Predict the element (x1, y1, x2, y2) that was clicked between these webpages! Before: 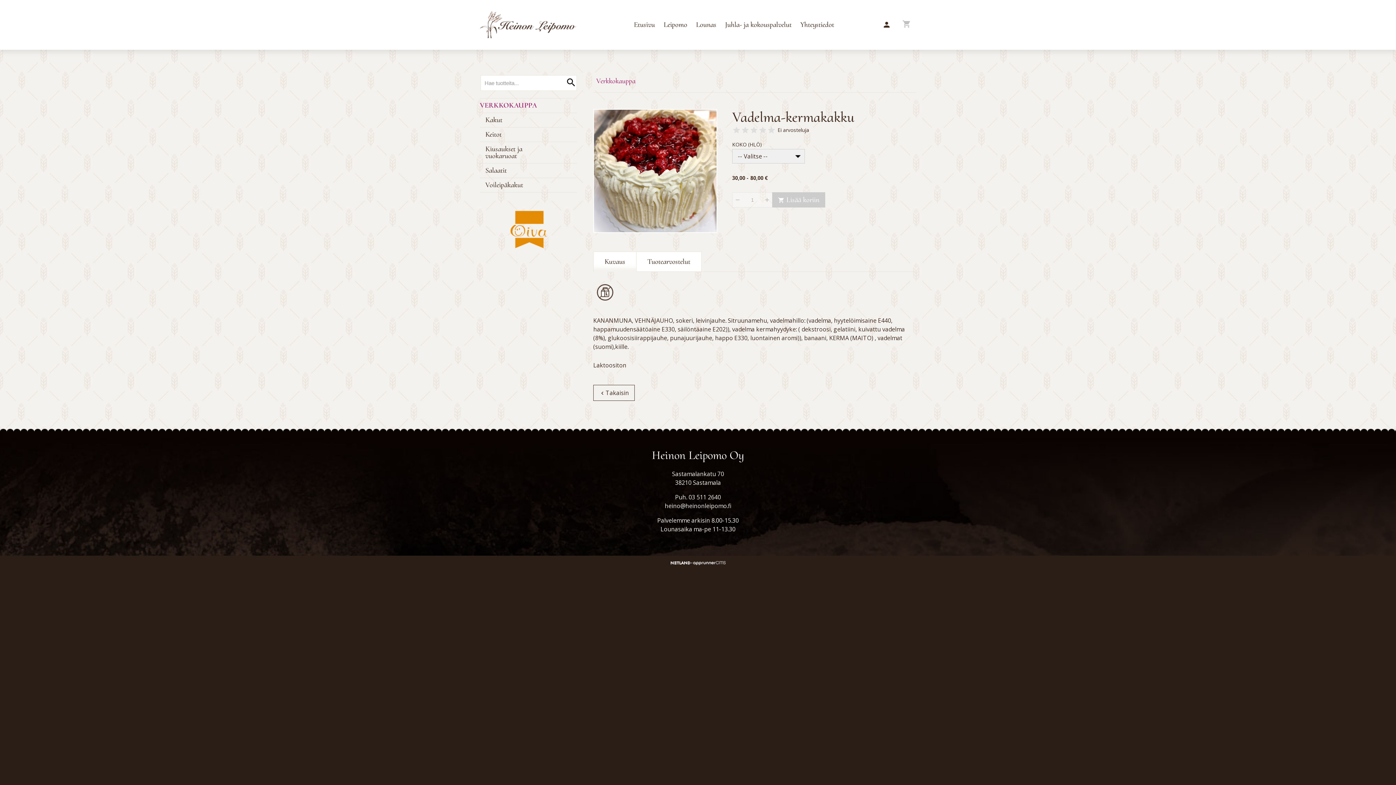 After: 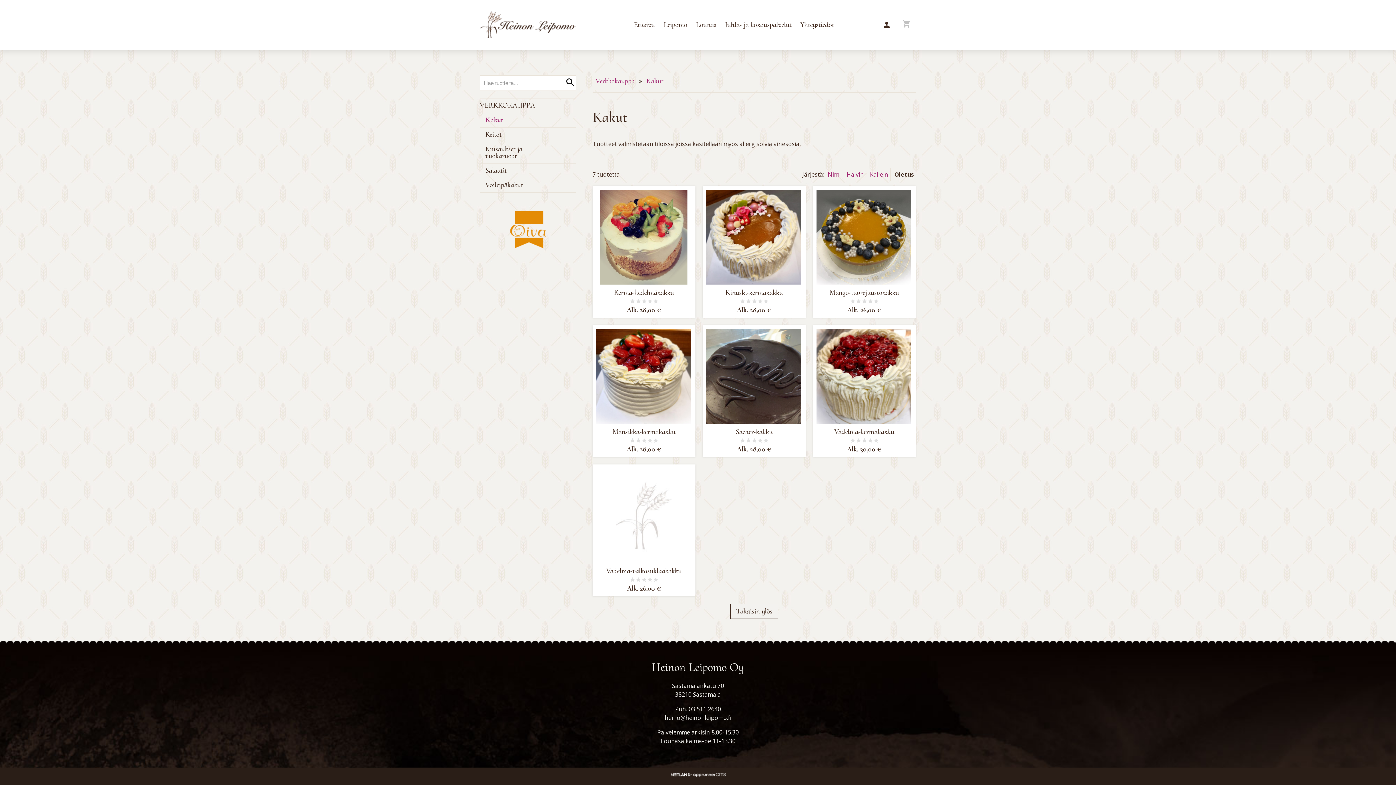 Action: bbox: (485, 115, 502, 124) label: Kakut